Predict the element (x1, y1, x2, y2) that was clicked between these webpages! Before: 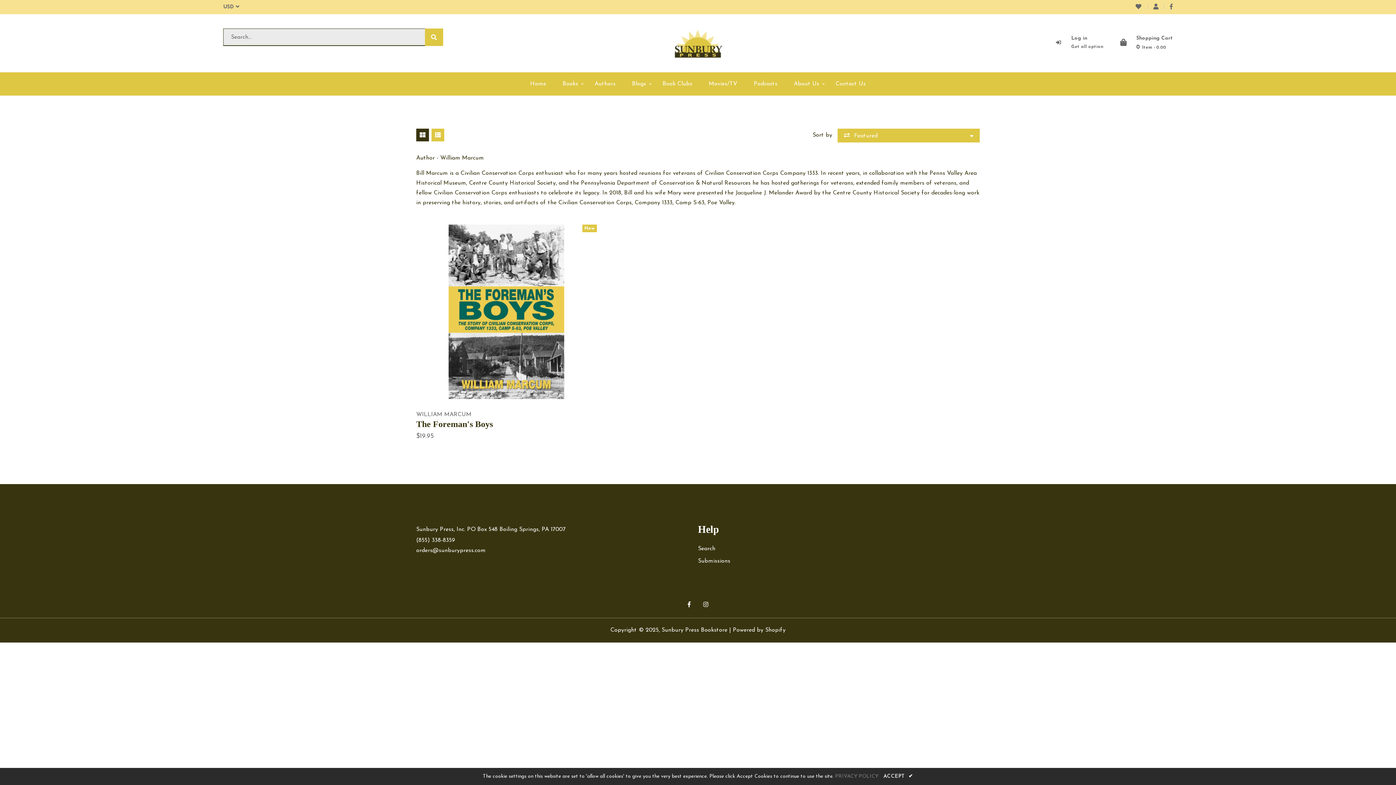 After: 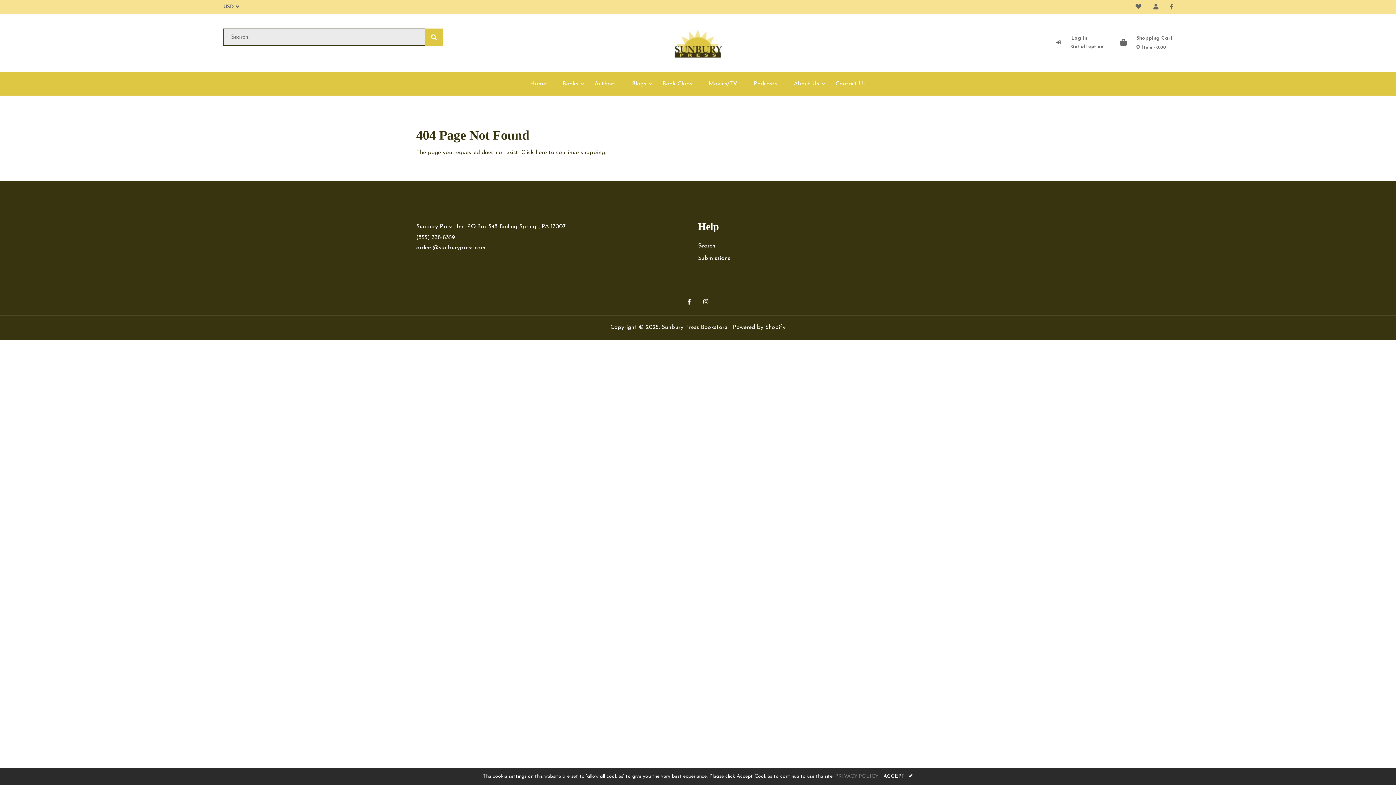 Action: bbox: (1135, 4, 1144, 10)